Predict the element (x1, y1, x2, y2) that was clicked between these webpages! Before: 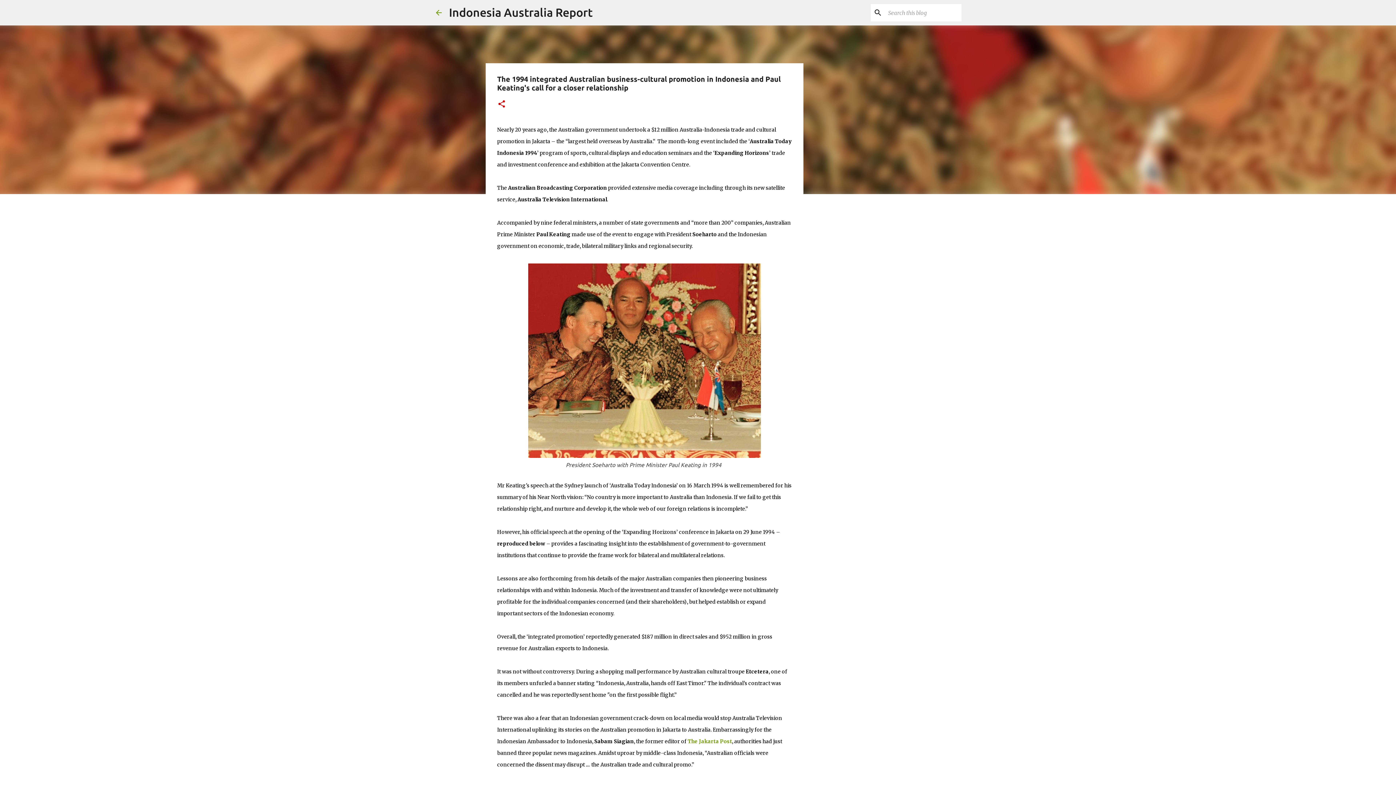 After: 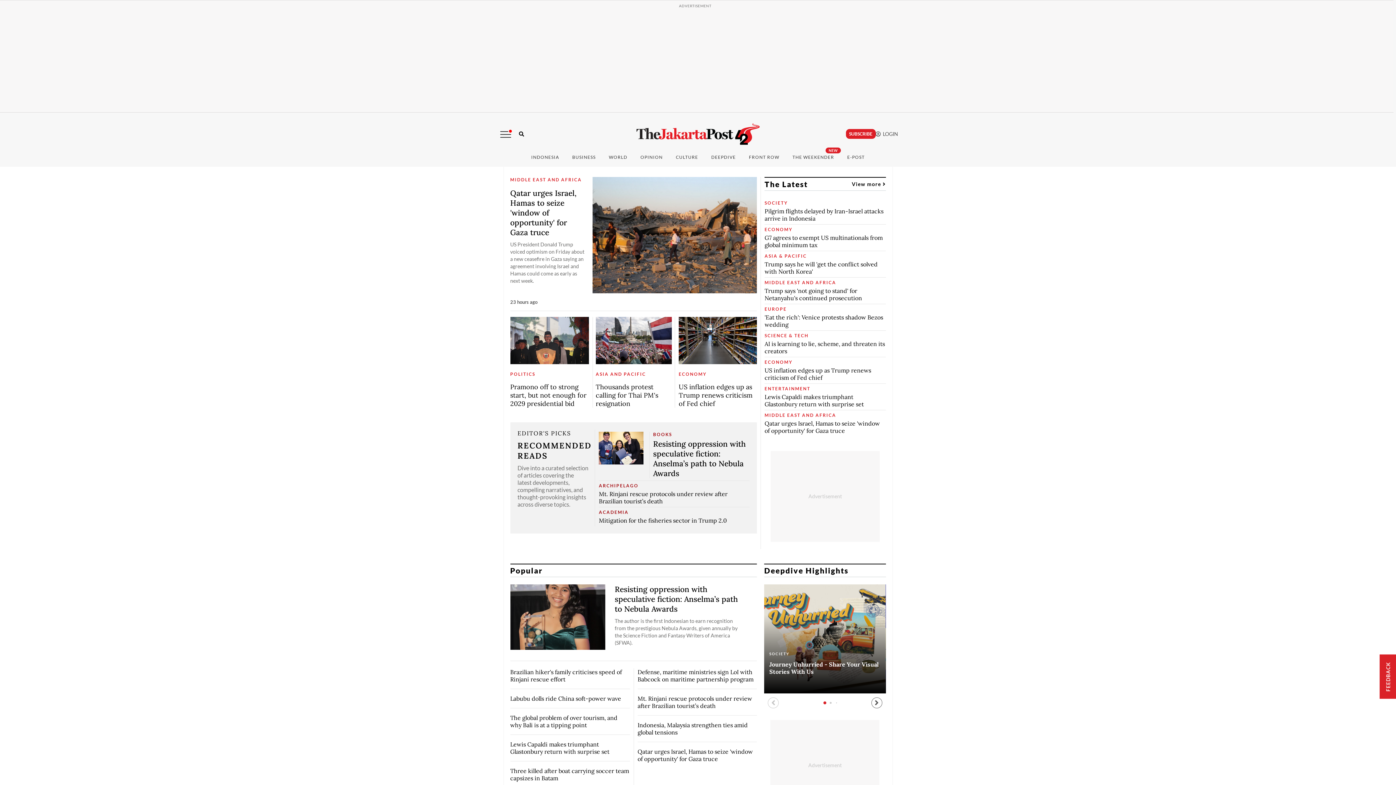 Action: bbox: (687, 738, 732, 745) label: The Jakarta Post